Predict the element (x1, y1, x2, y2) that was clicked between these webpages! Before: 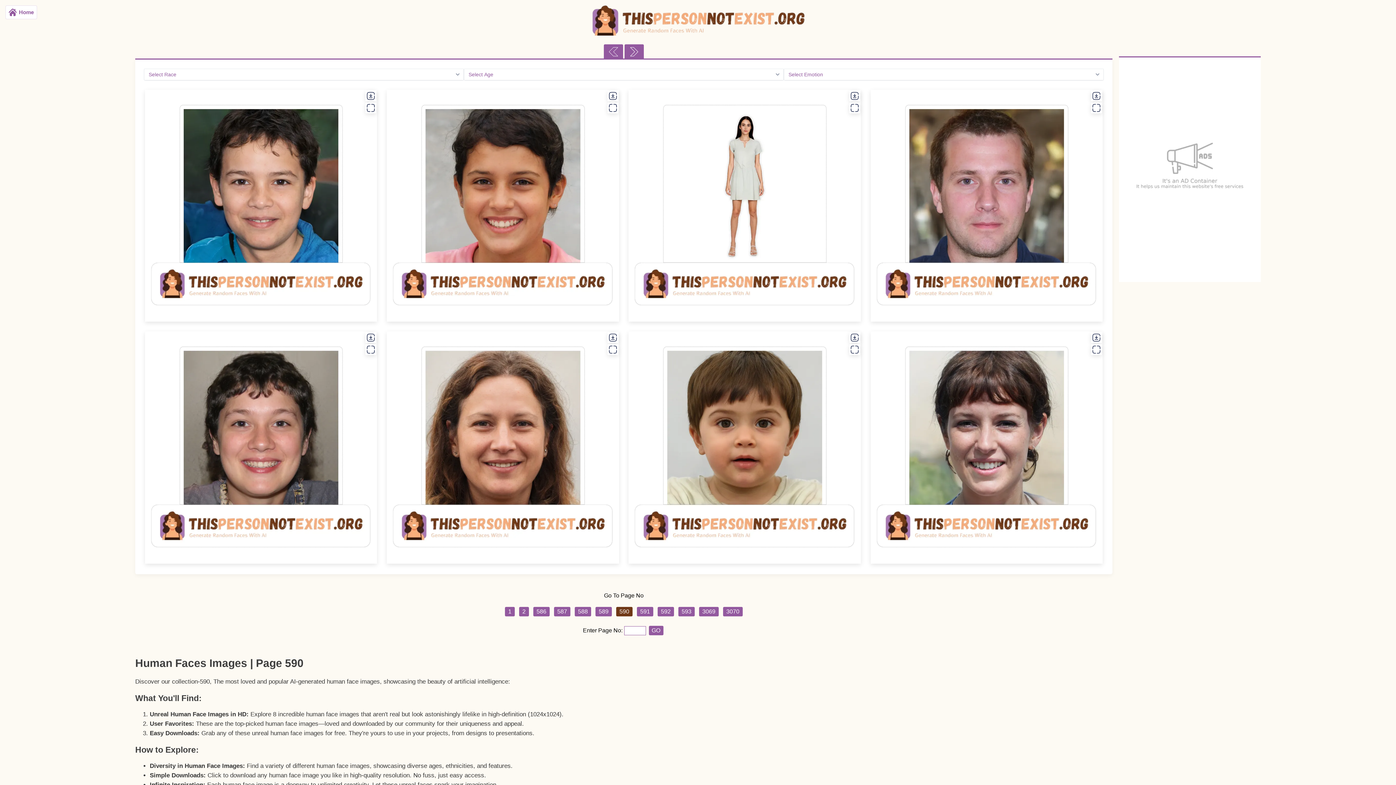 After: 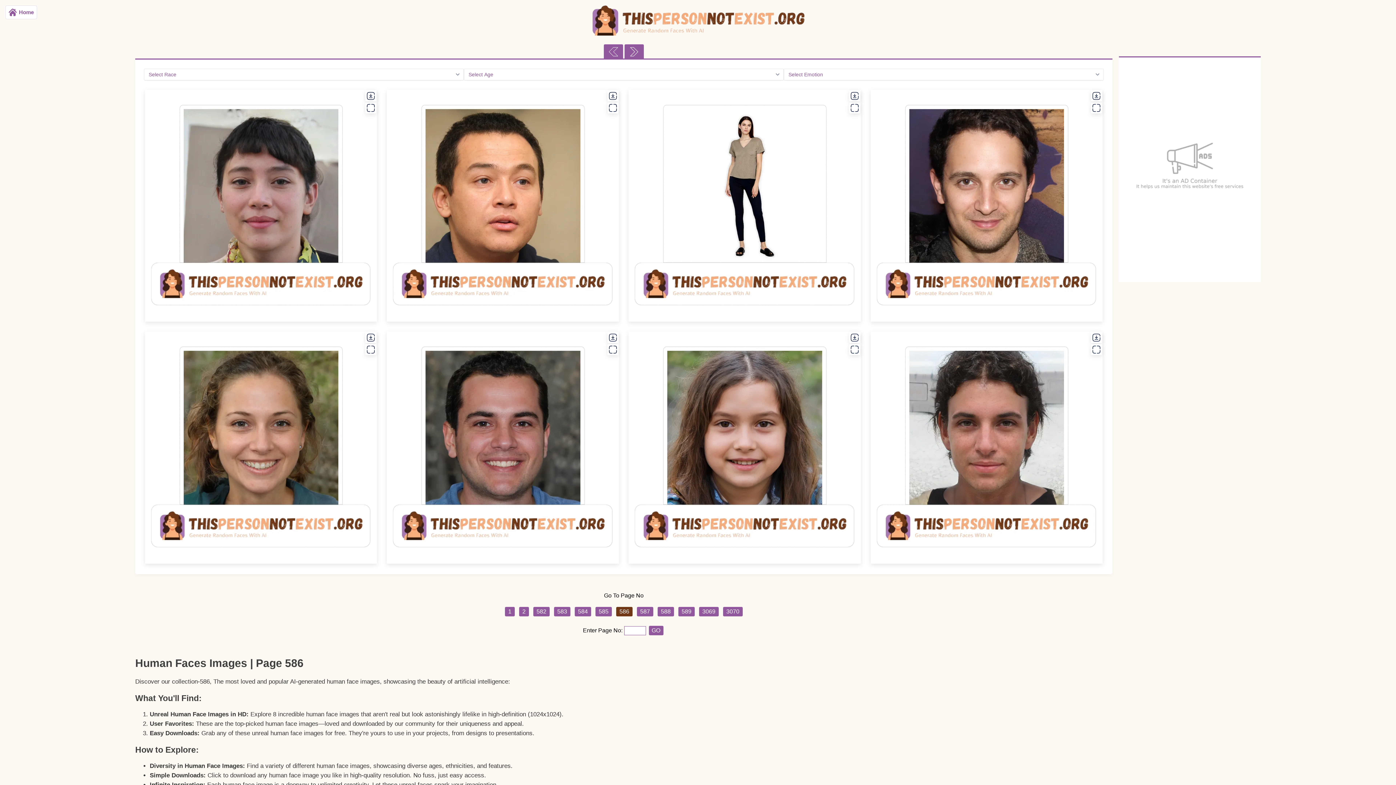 Action: label: 586 bbox: (532, 608, 551, 614)